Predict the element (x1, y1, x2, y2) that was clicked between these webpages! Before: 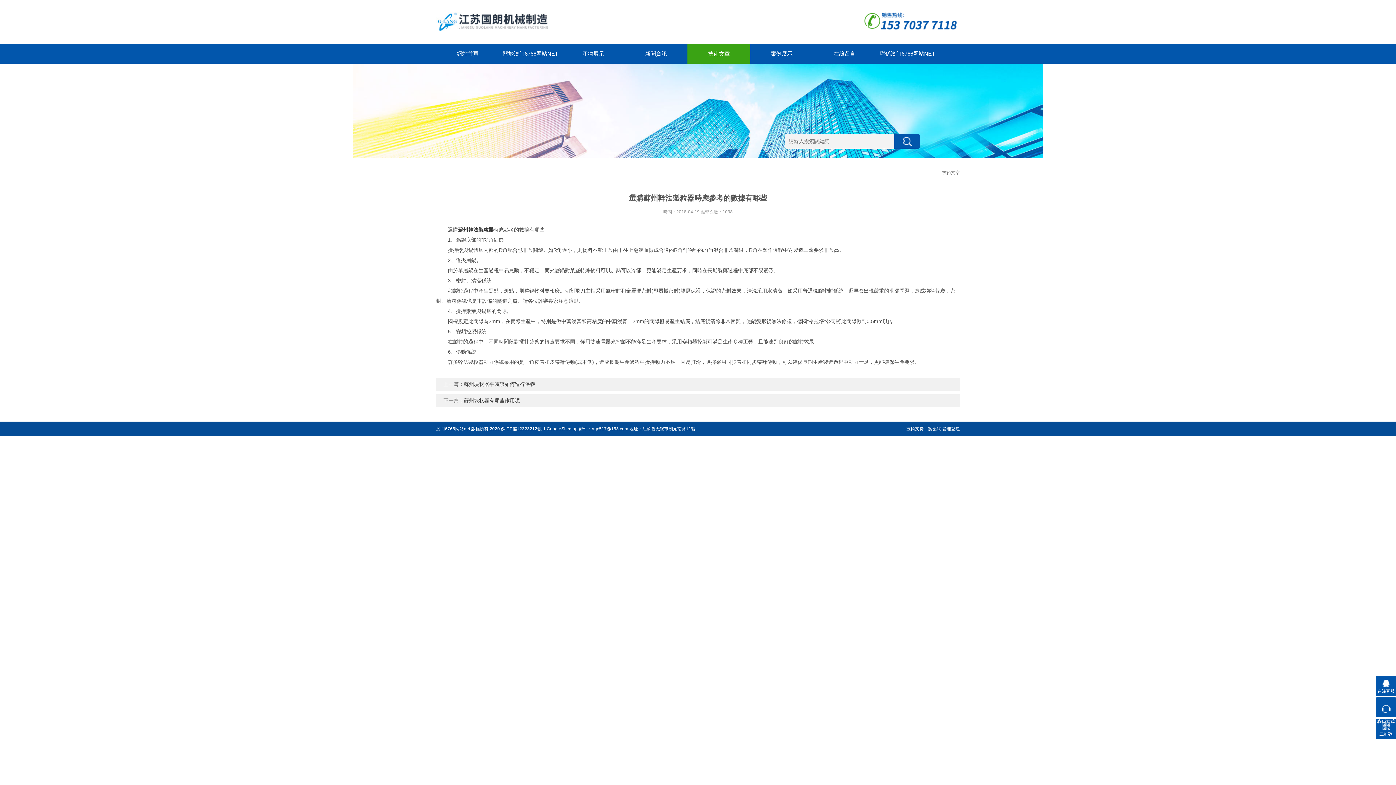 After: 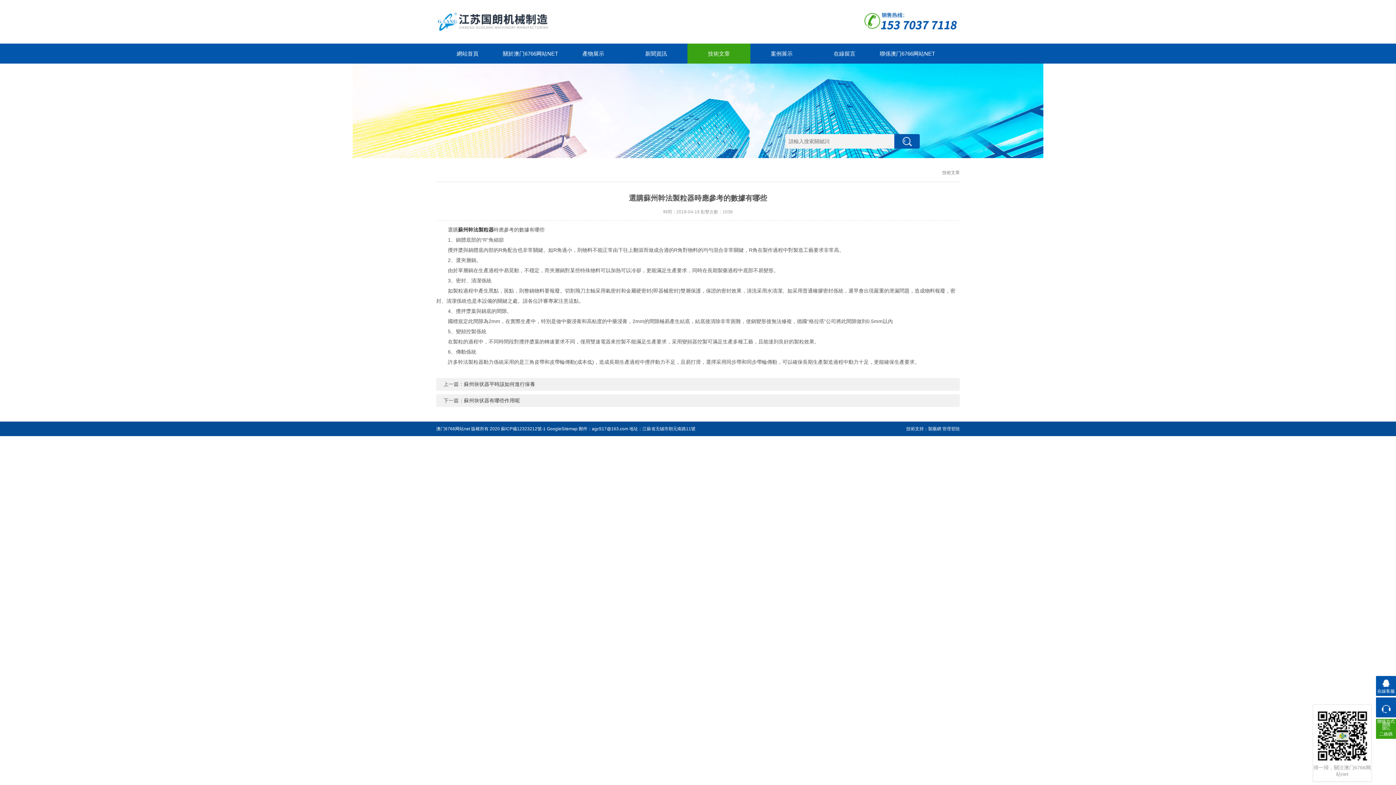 Action: label: 二維碼 bbox: (1376, 719, 1396, 739)